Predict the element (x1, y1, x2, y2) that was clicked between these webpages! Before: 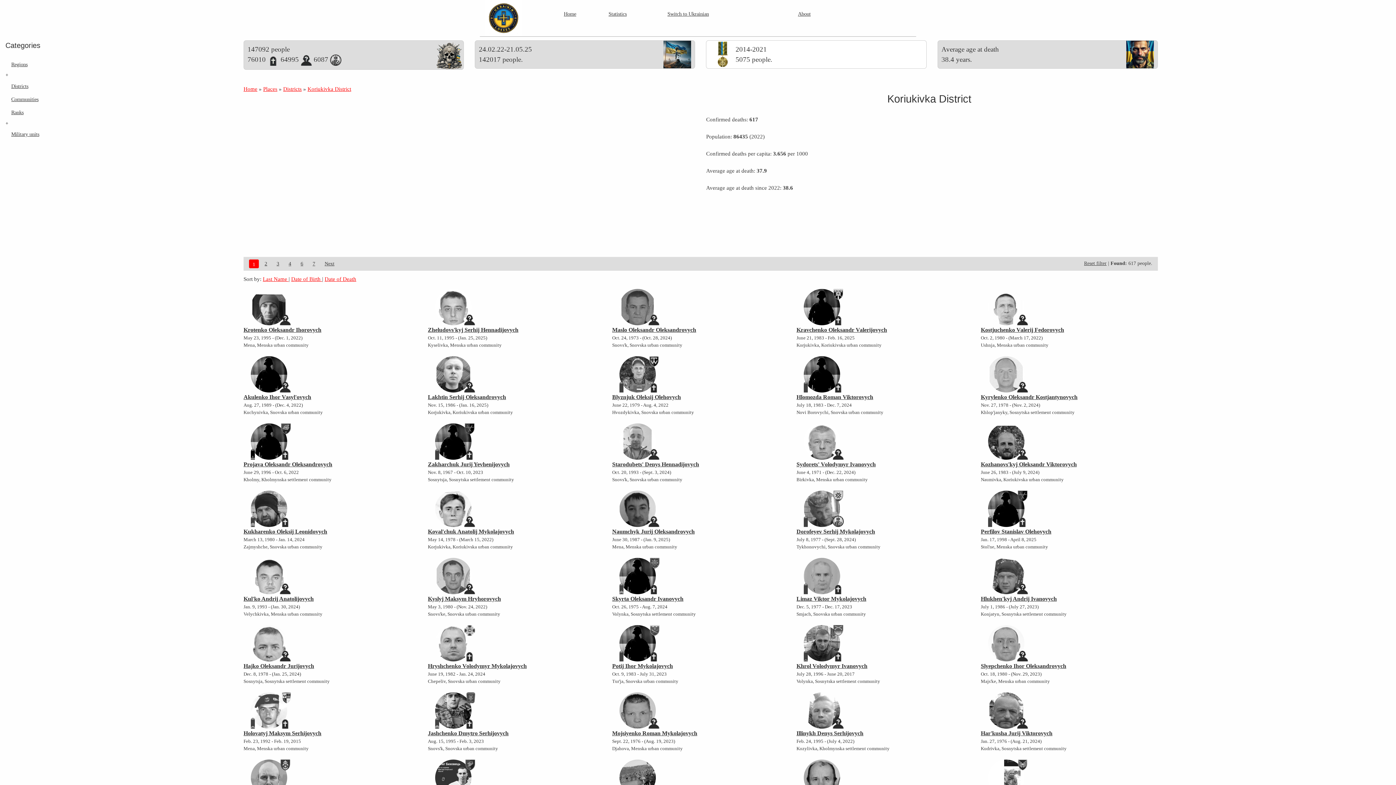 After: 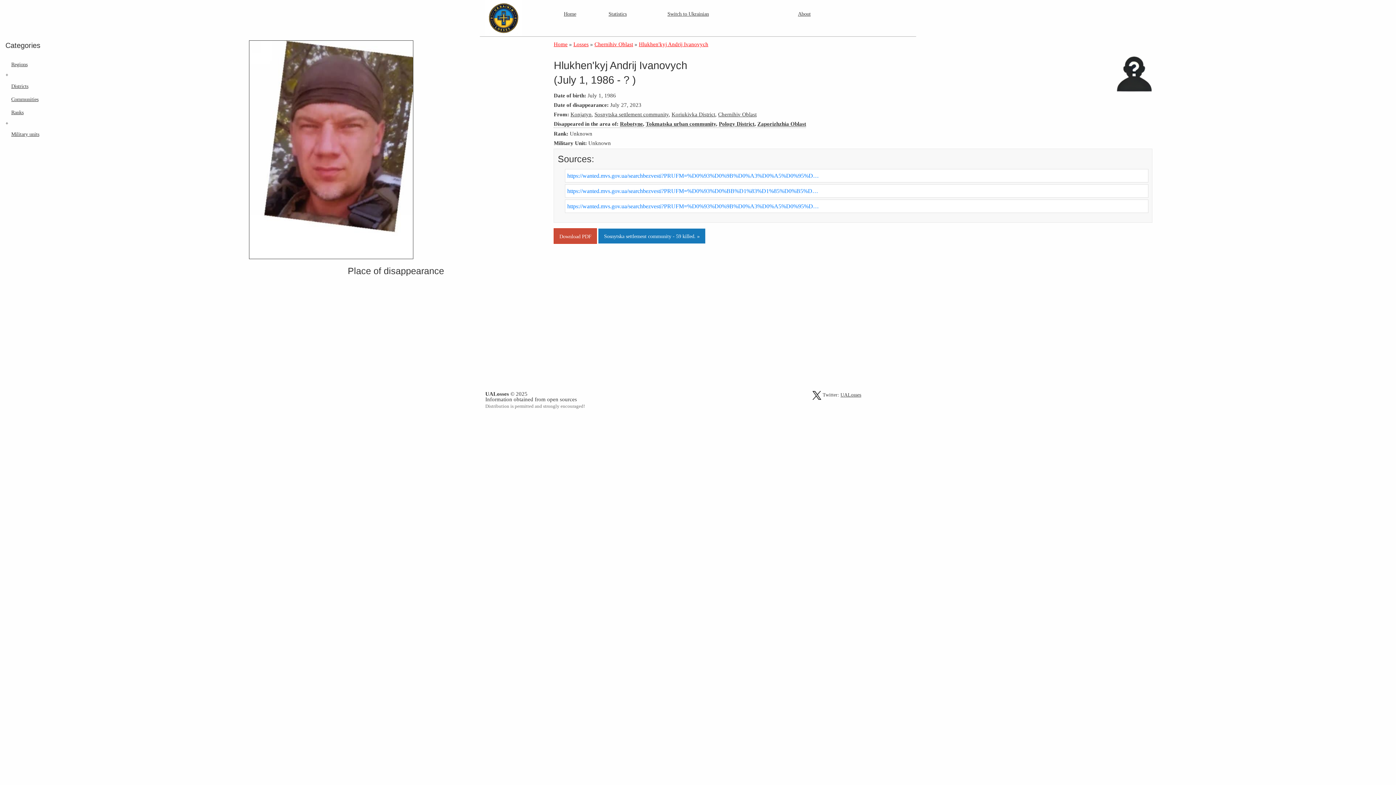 Action: label: Hlukhen'kyj Andrij Ivanovych bbox: (981, 596, 1057, 602)